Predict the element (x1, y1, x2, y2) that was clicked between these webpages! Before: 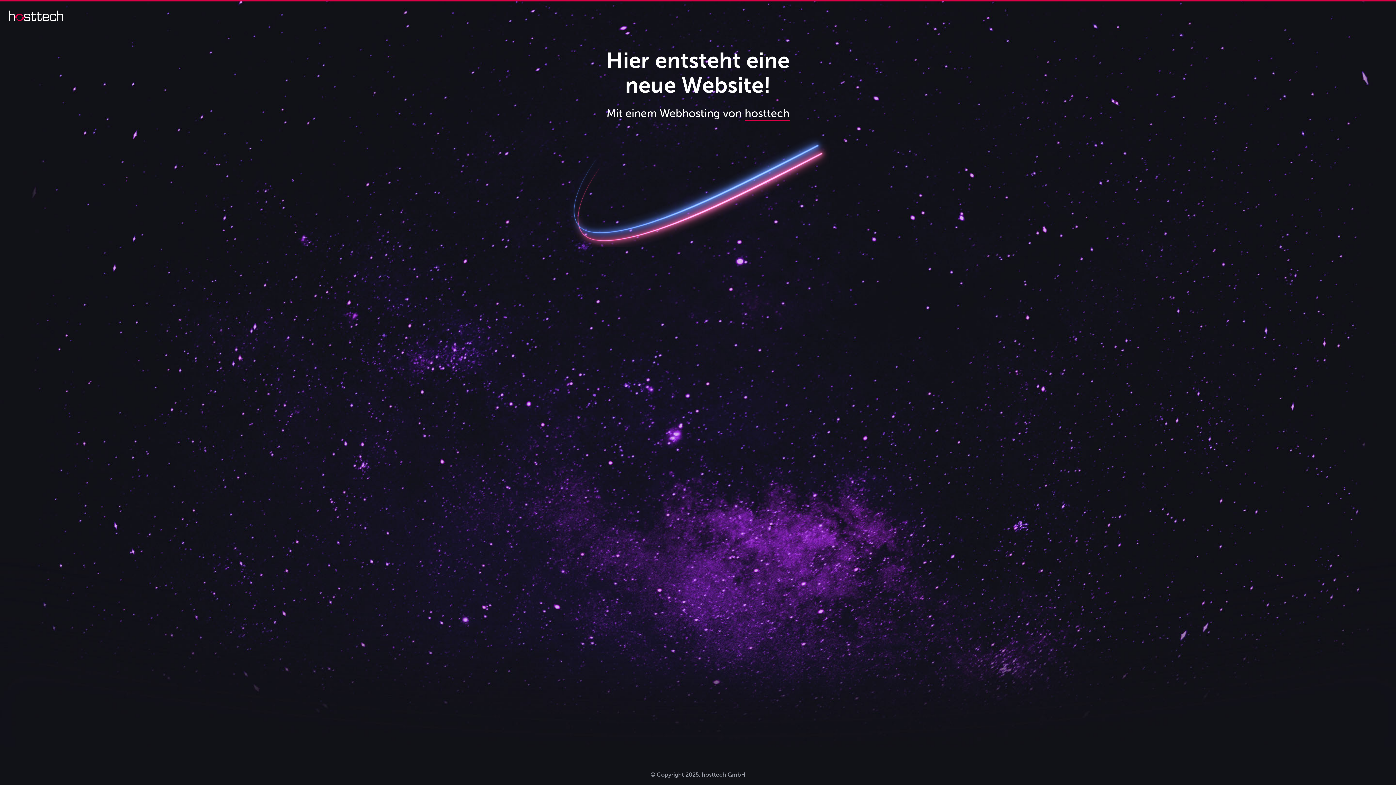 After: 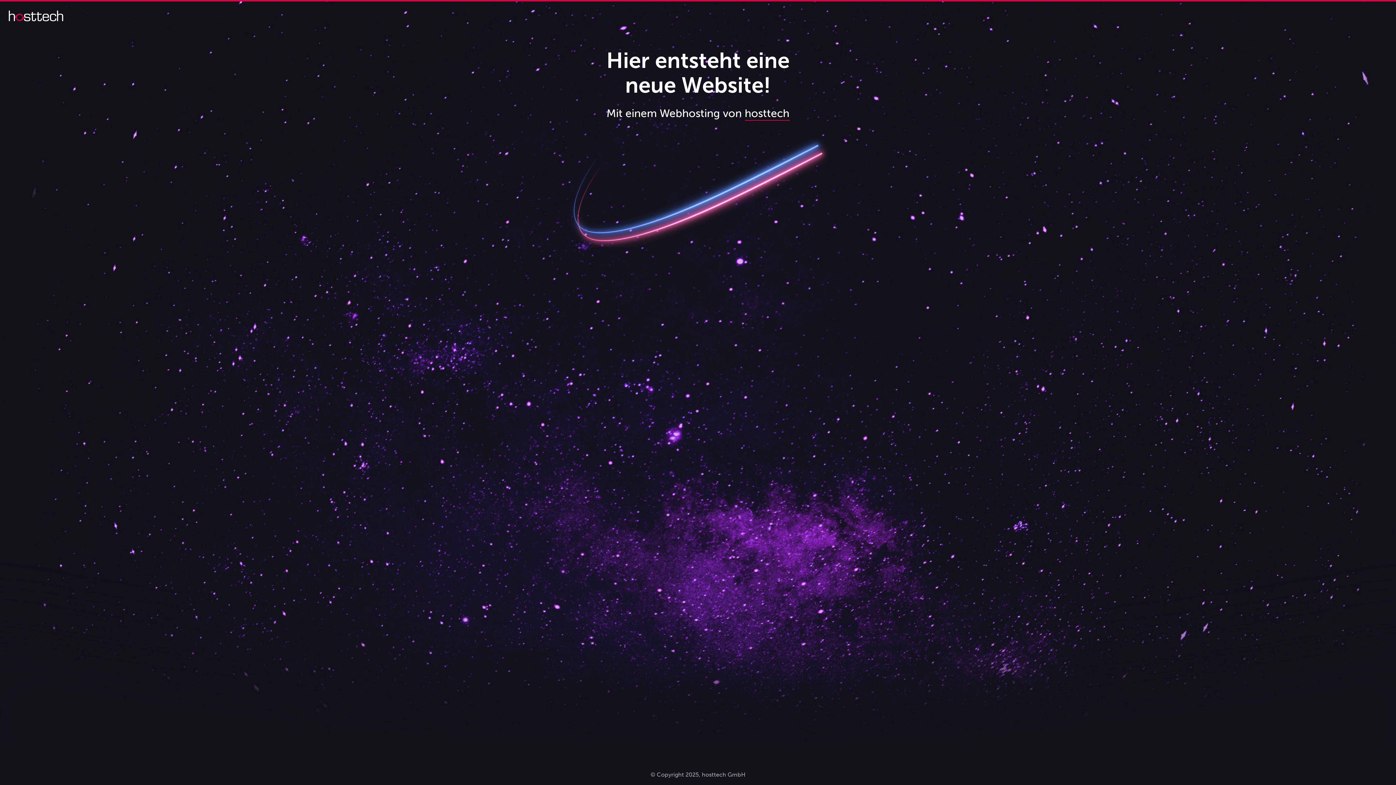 Action: label: hosttech bbox: (744, 106, 789, 120)